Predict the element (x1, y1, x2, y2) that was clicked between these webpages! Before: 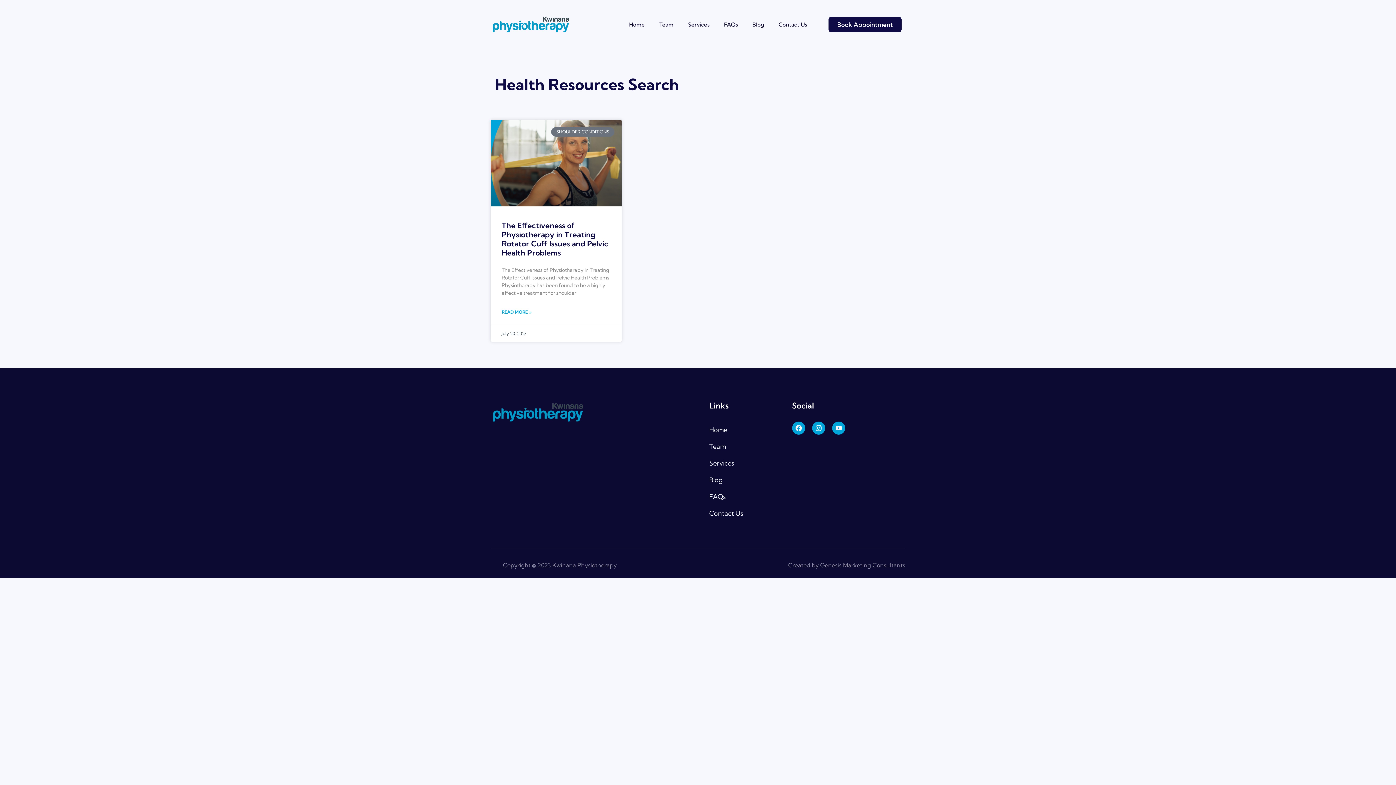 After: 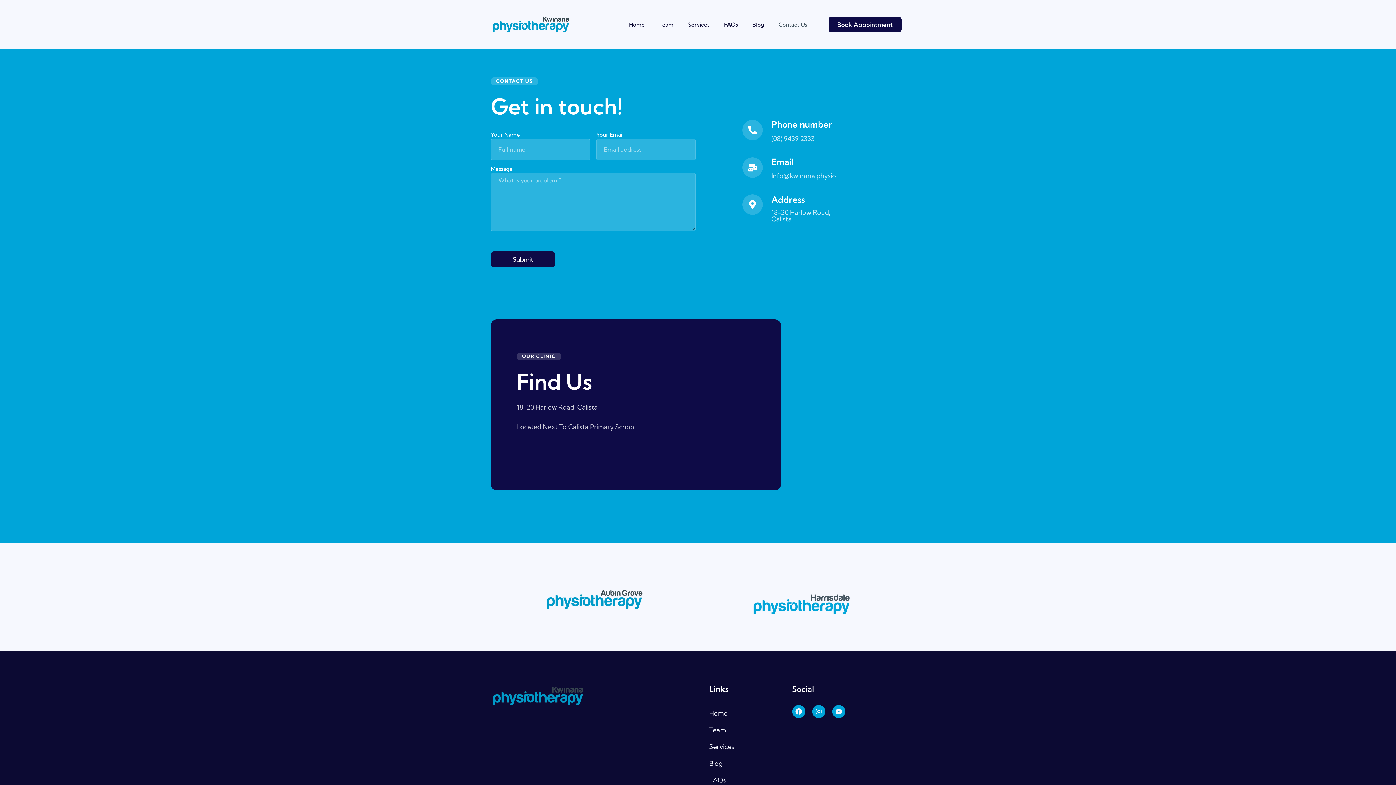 Action: bbox: (771, 15, 814, 33) label: Contact Us